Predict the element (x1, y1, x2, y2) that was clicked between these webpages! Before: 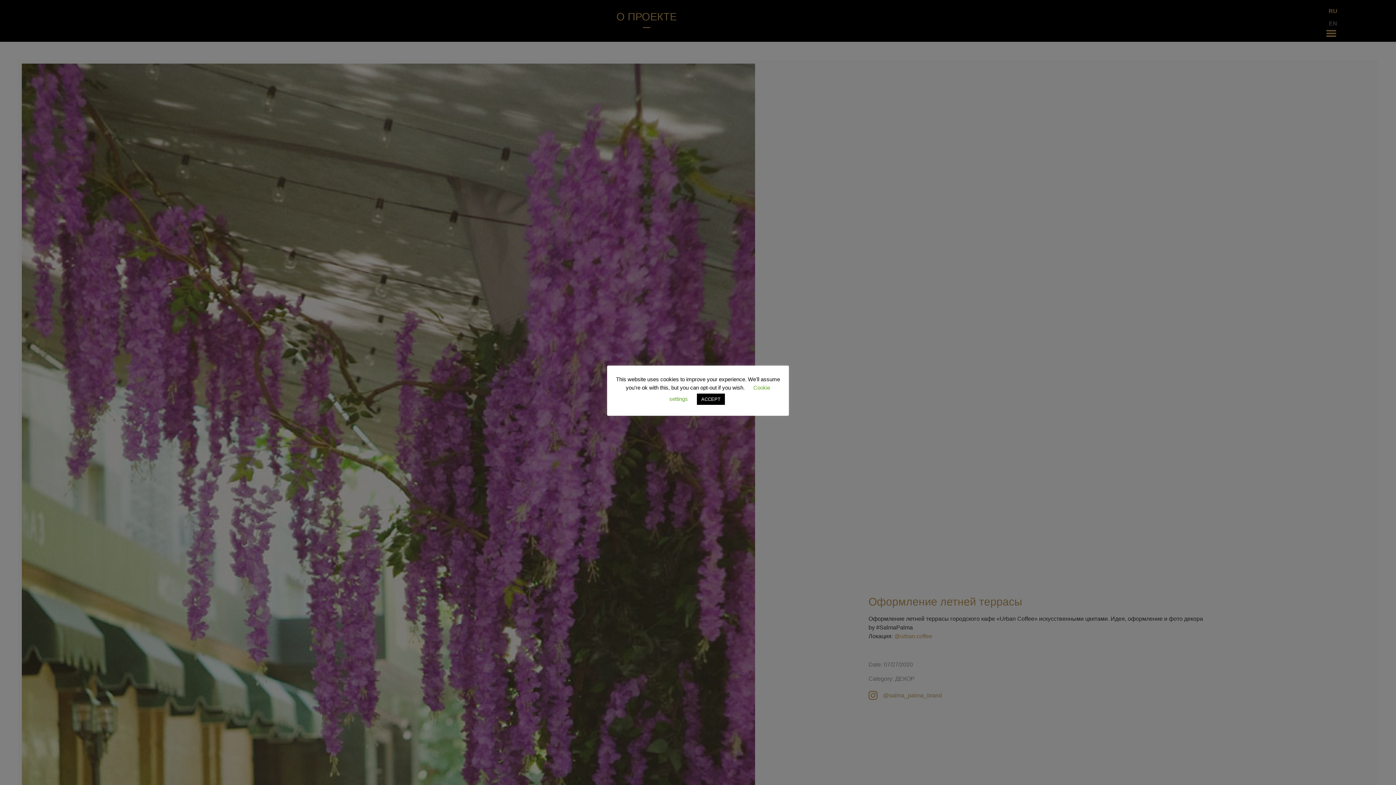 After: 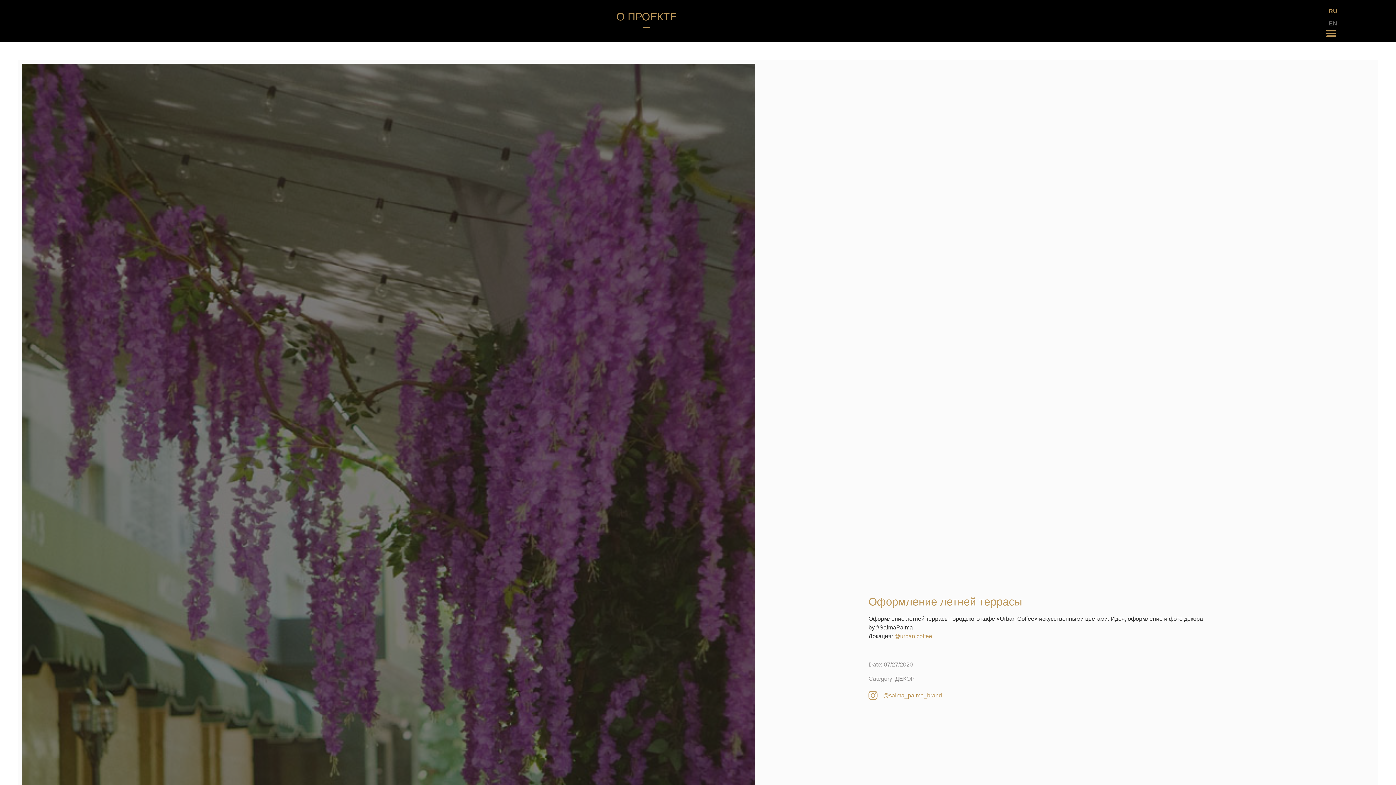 Action: label: ACCEPT bbox: (697, 393, 725, 404)